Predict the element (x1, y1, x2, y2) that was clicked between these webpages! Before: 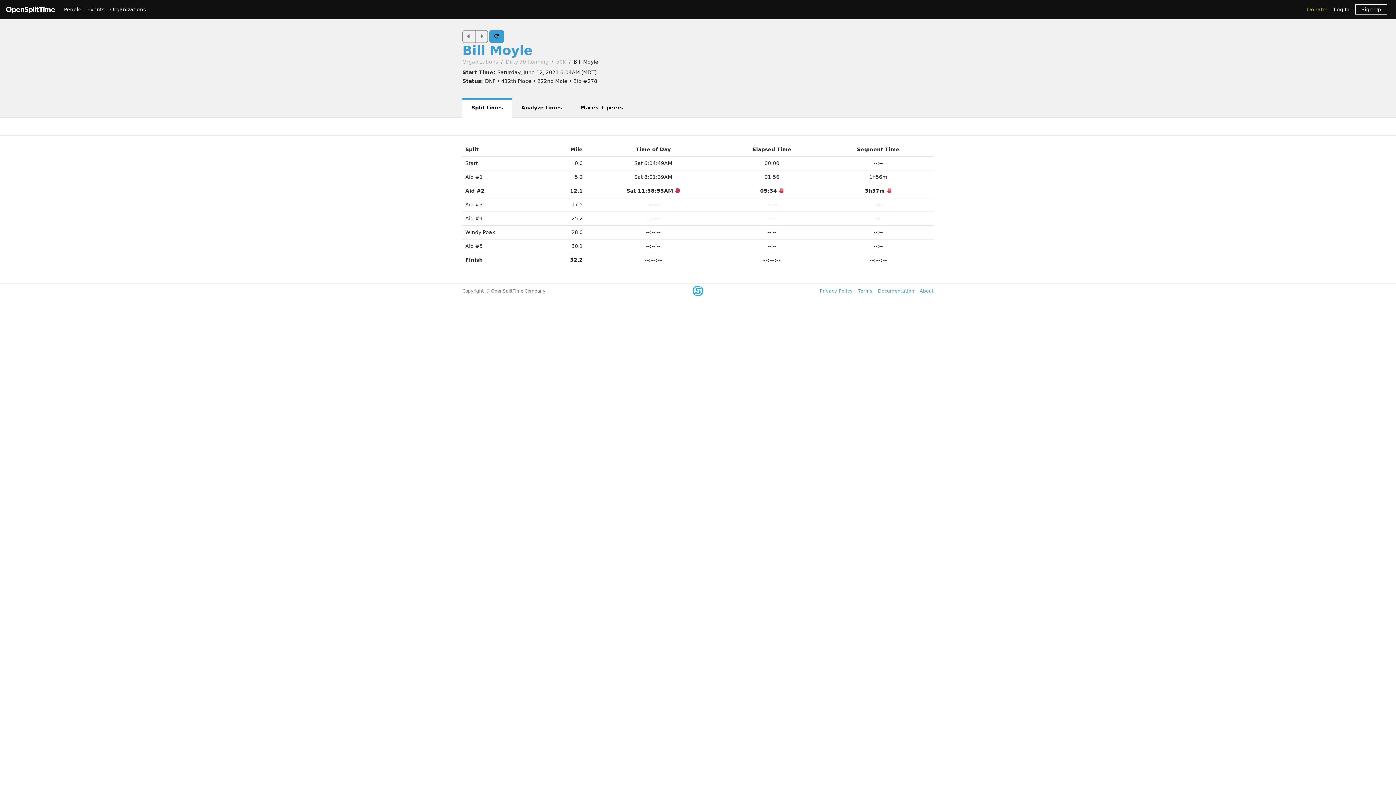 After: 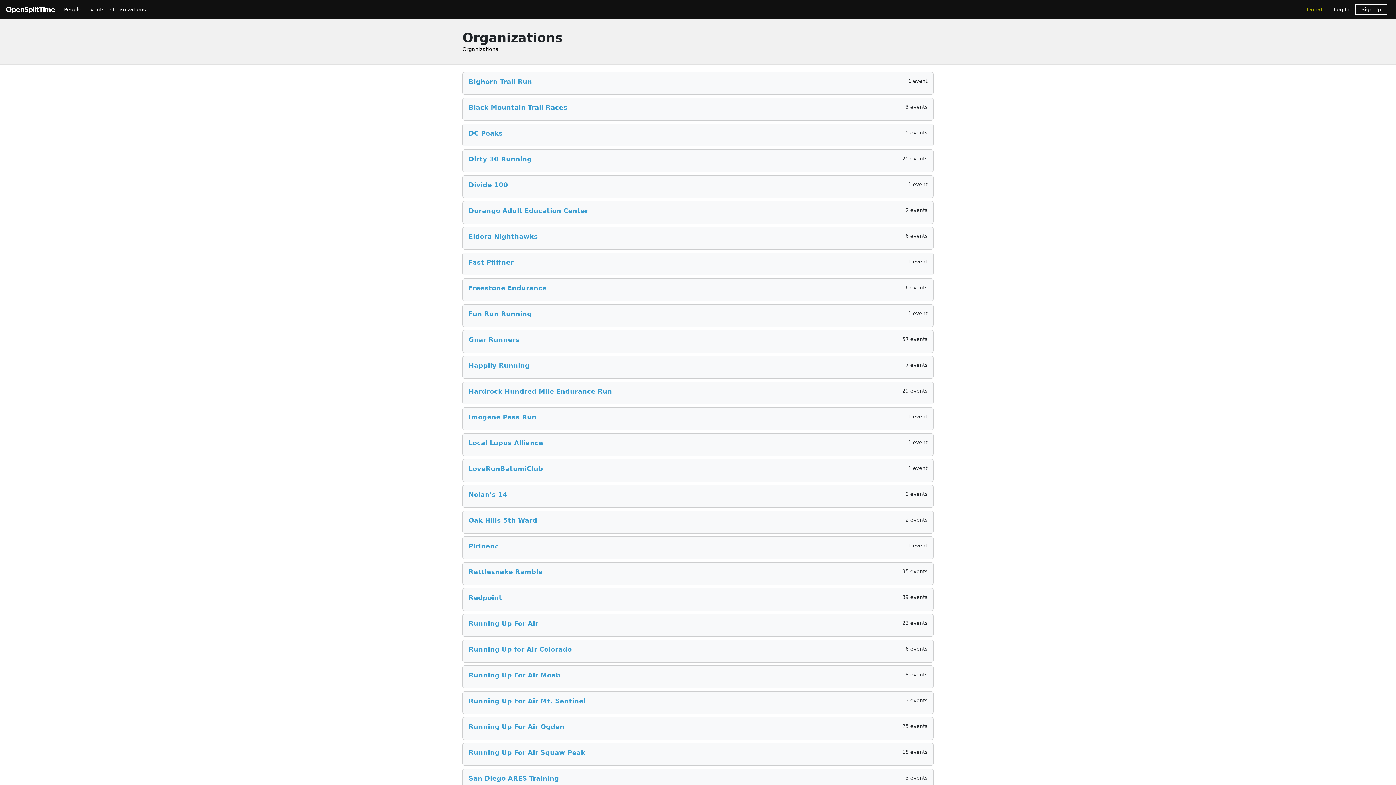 Action: bbox: (462, 58, 498, 64) label: Organizations